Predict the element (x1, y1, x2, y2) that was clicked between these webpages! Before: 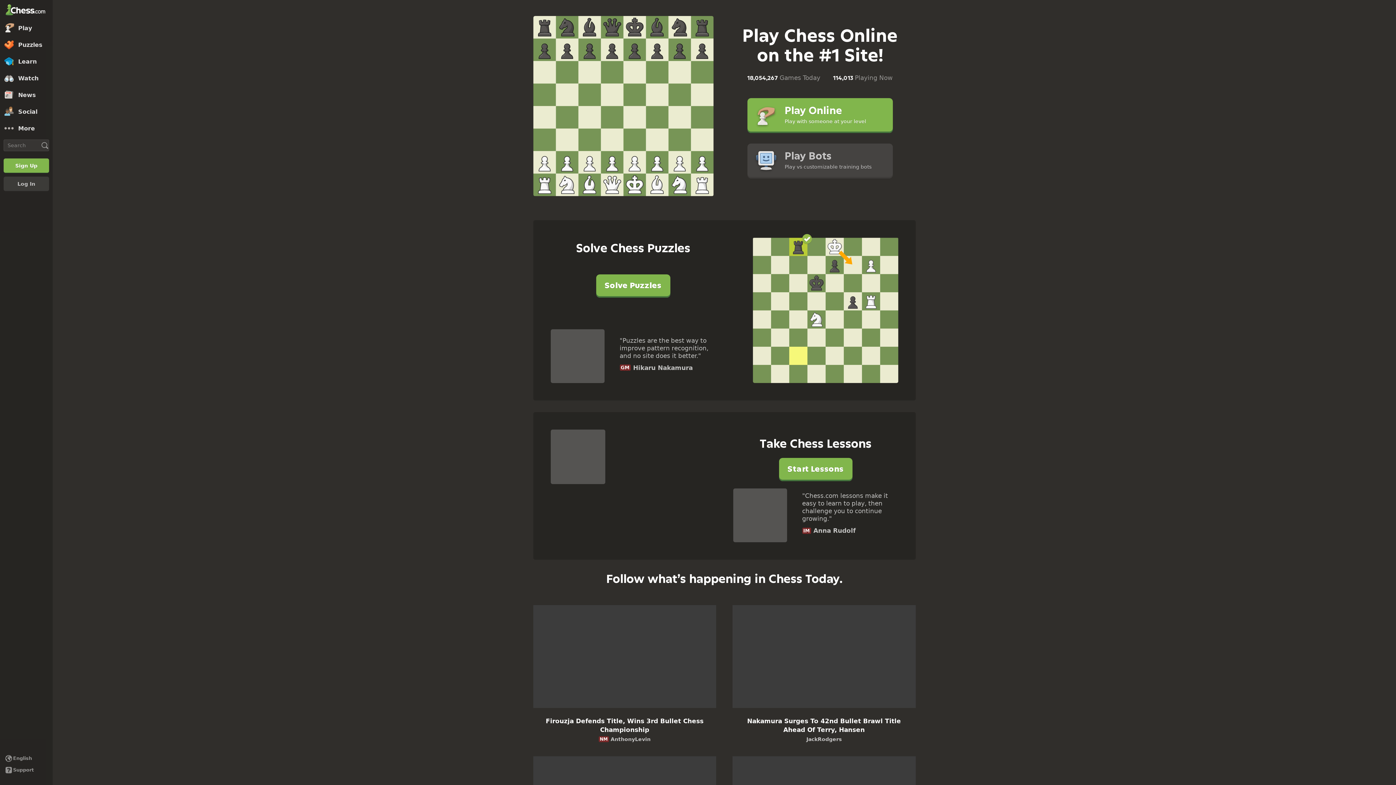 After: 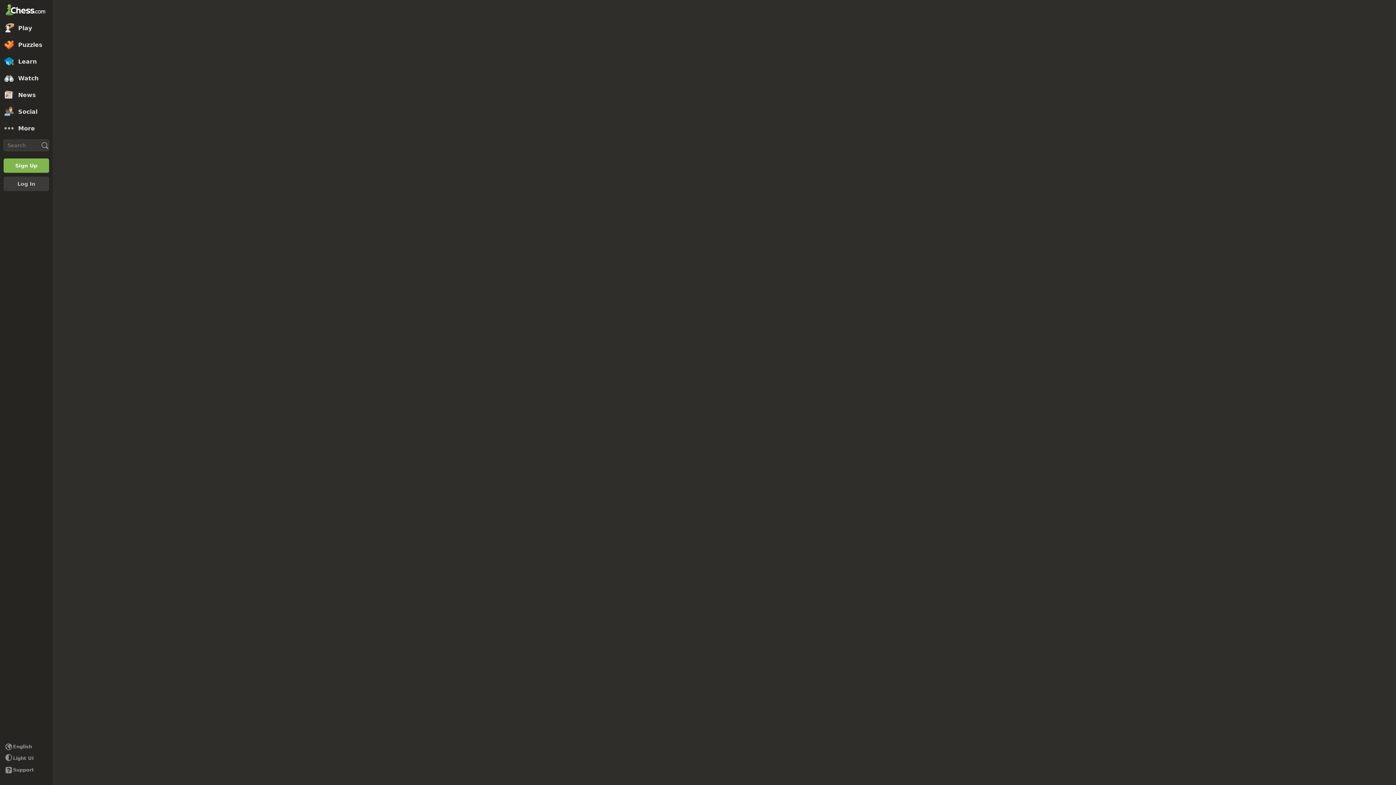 Action: bbox: (0, 36, 52, 53) label: Puzzles